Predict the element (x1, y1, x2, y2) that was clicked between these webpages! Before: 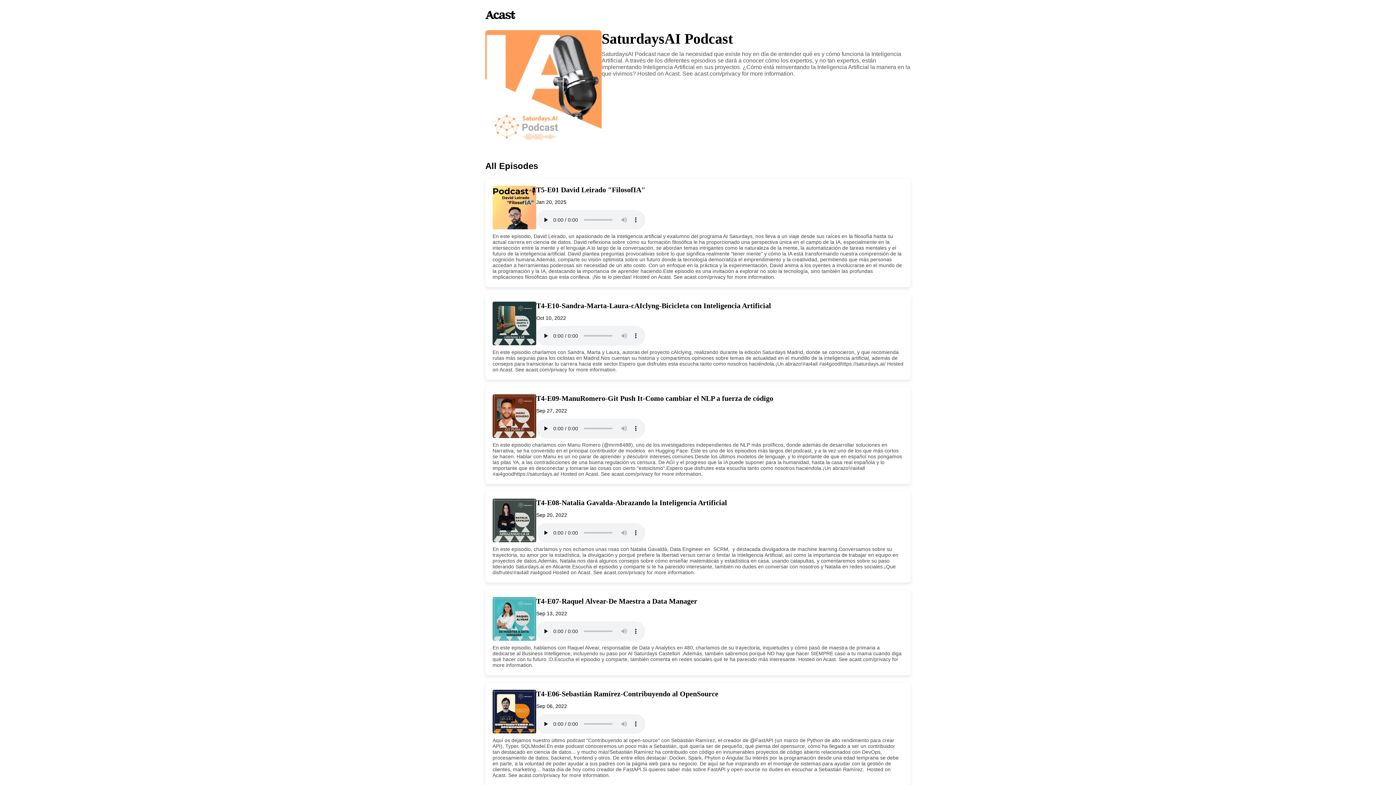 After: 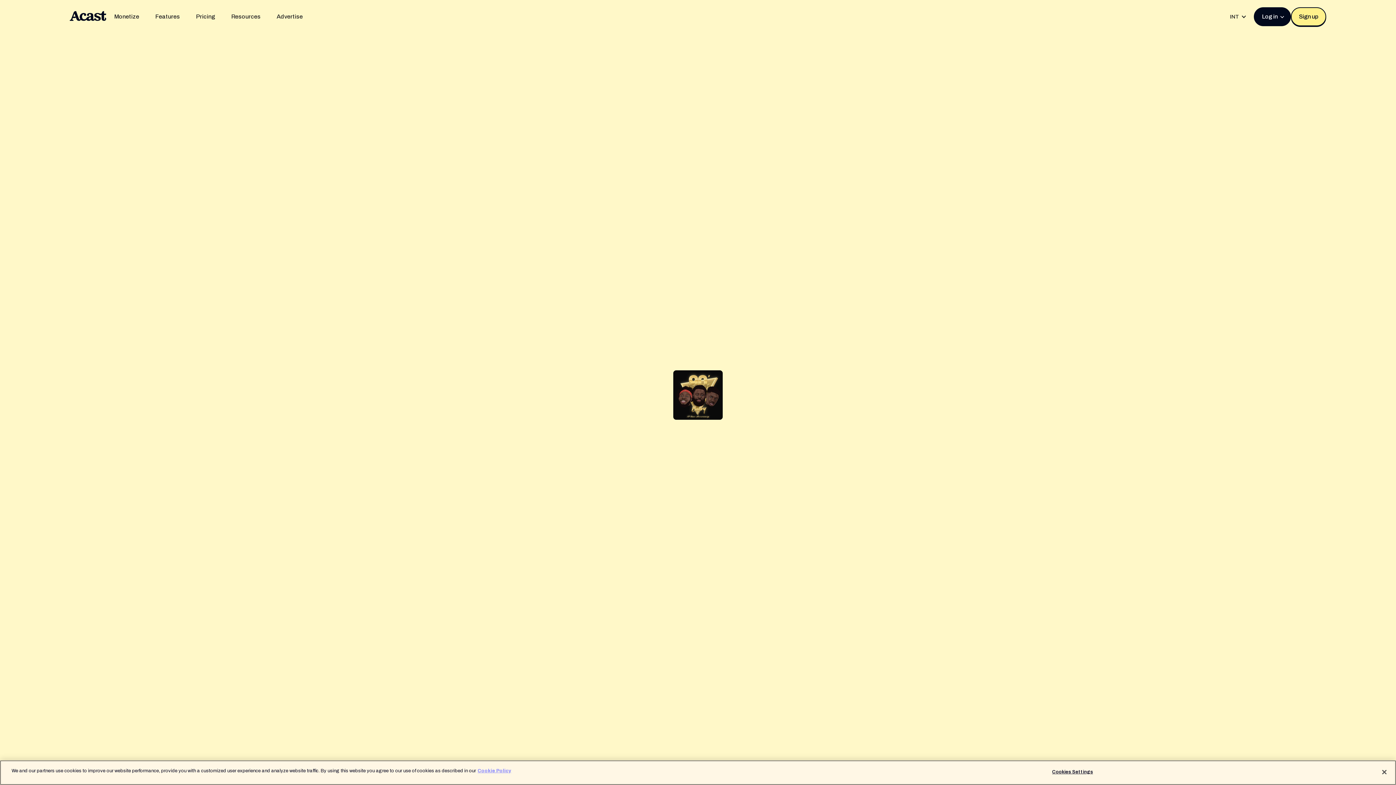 Action: bbox: (485, 0, 910, 8)